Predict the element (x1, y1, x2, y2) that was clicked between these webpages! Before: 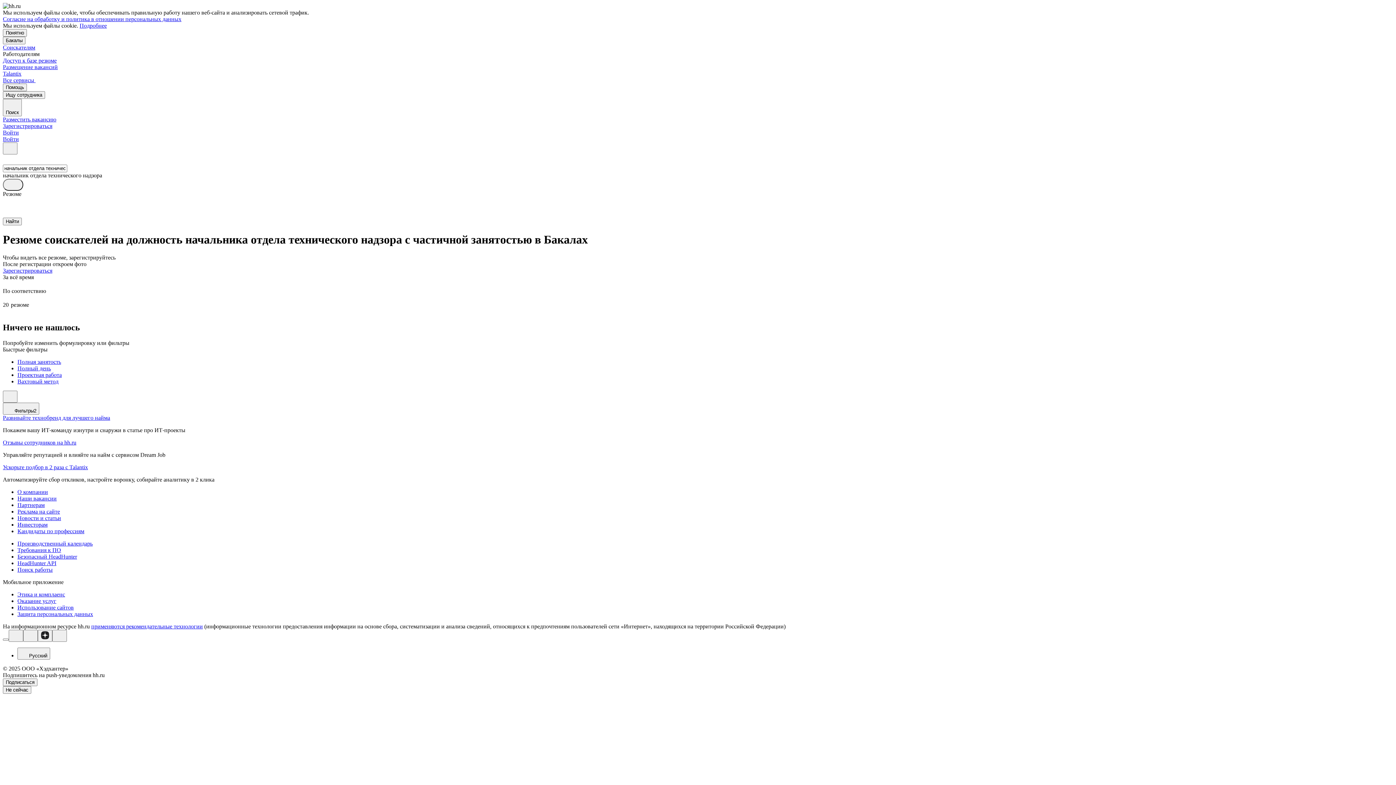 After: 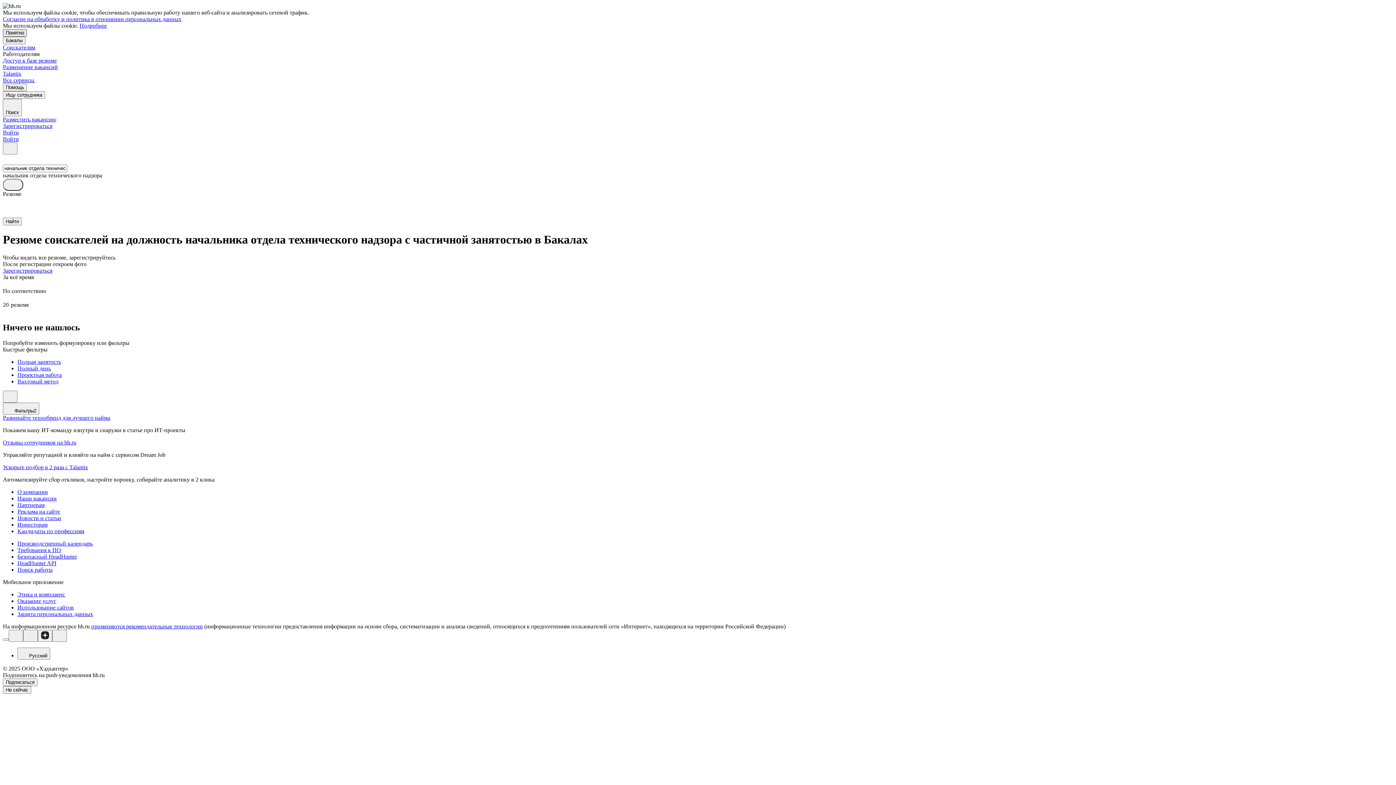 Action: label: Понятно bbox: (2, 29, 26, 36)